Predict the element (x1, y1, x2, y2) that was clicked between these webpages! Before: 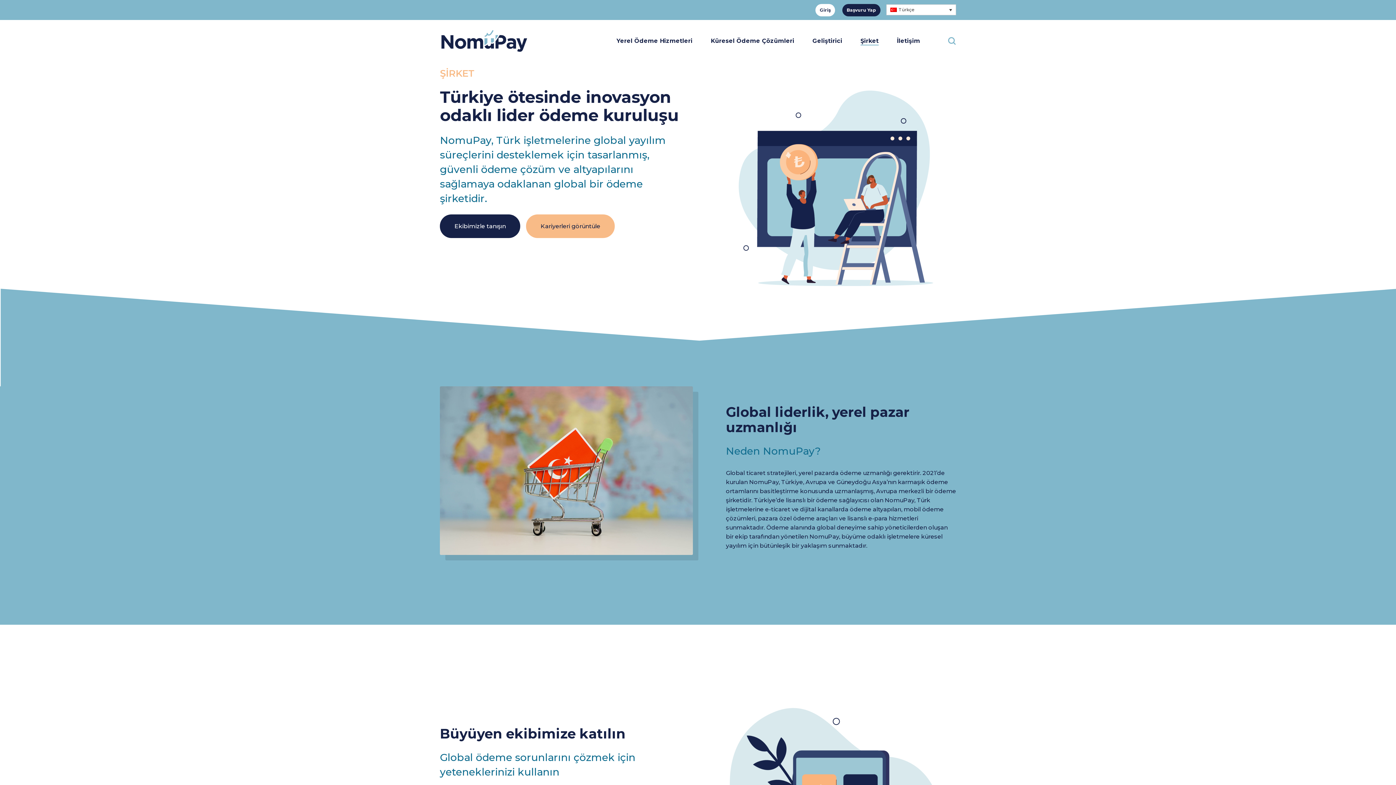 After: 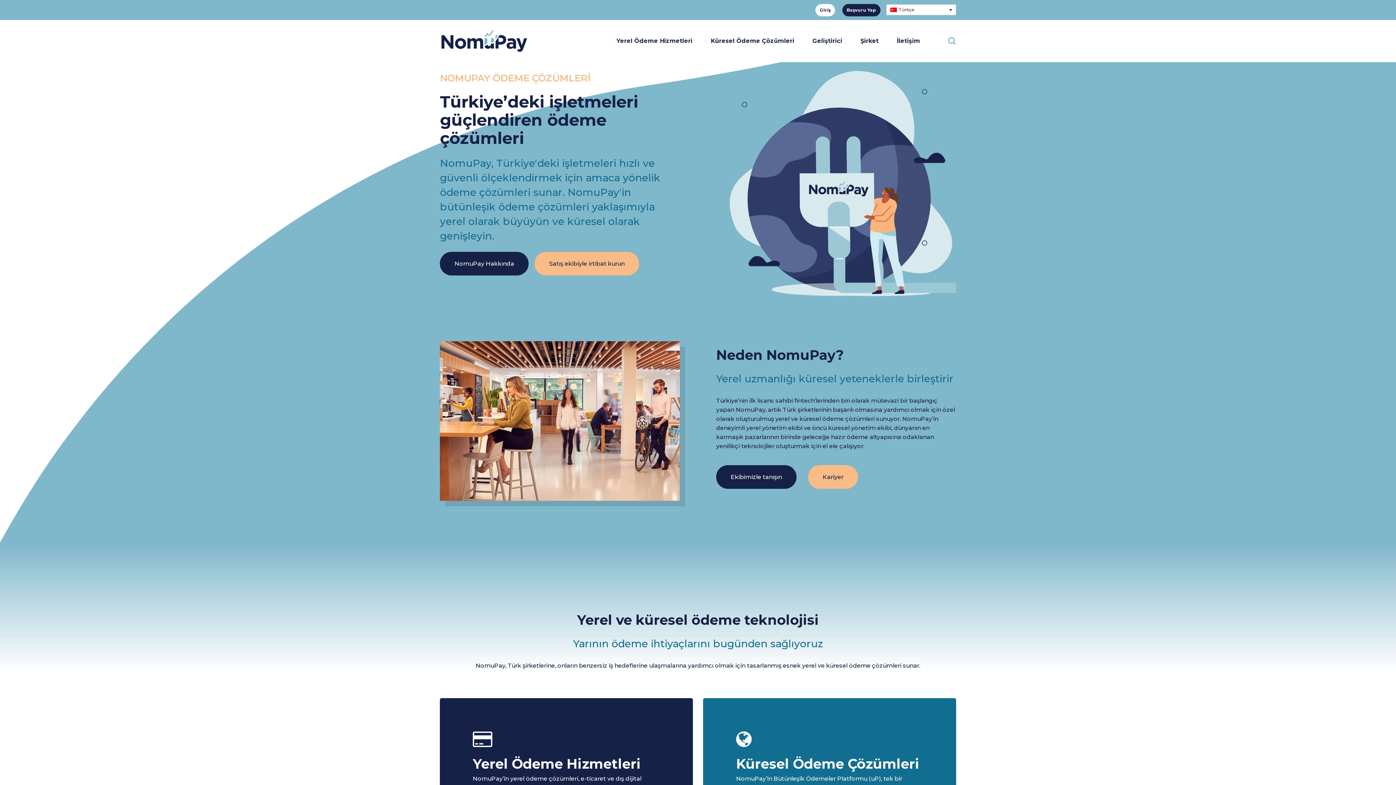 Action: bbox: (440, 30, 527, 52)